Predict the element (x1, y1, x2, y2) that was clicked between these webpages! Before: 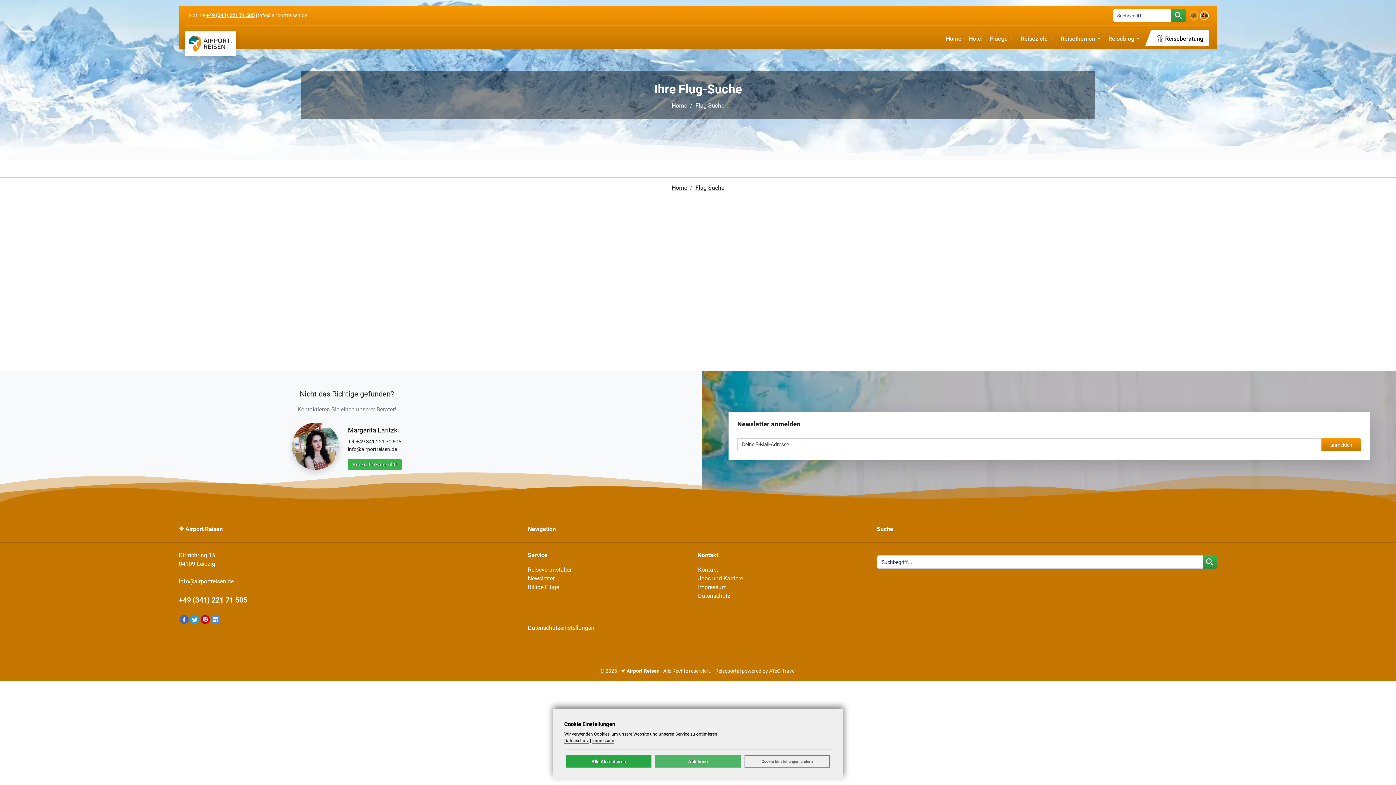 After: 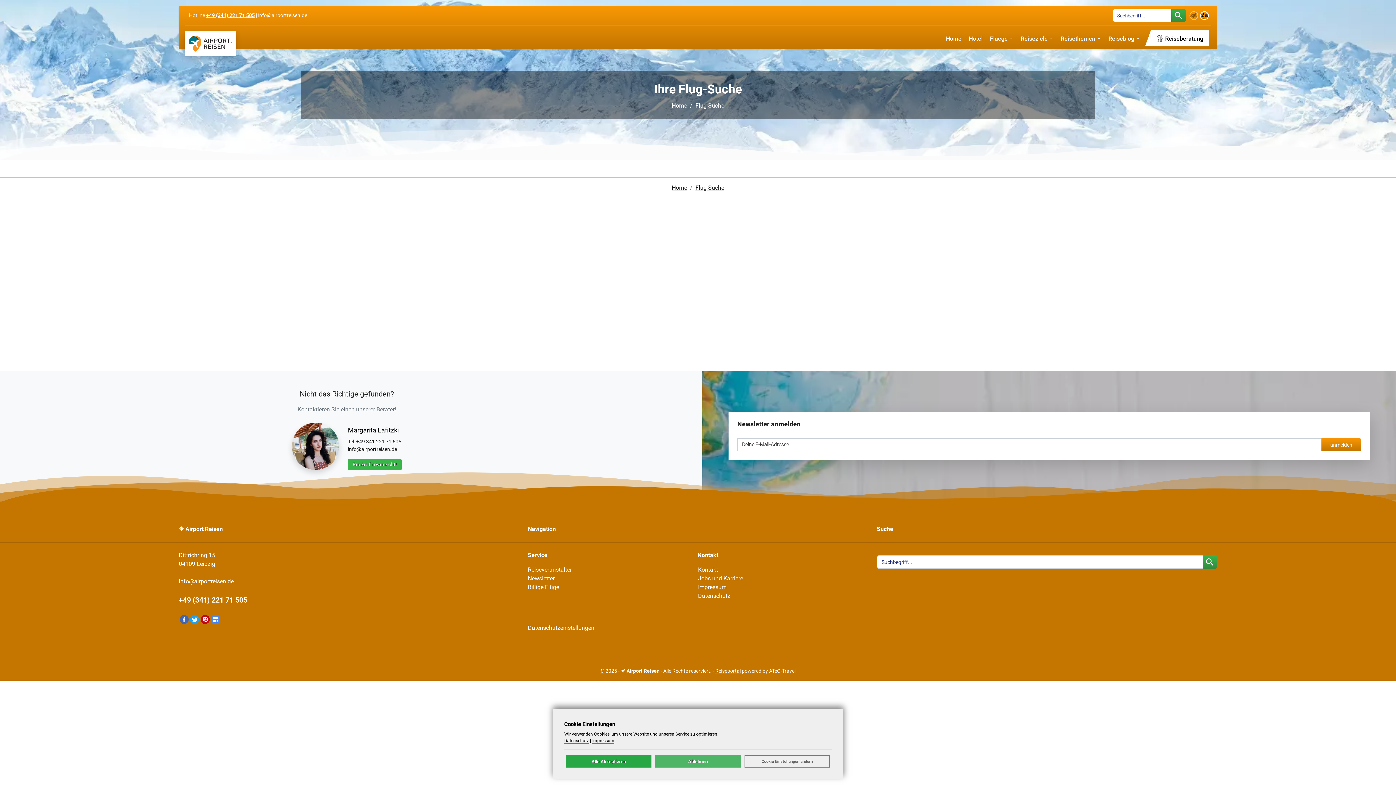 Action: bbox: (211, 615, 220, 624)